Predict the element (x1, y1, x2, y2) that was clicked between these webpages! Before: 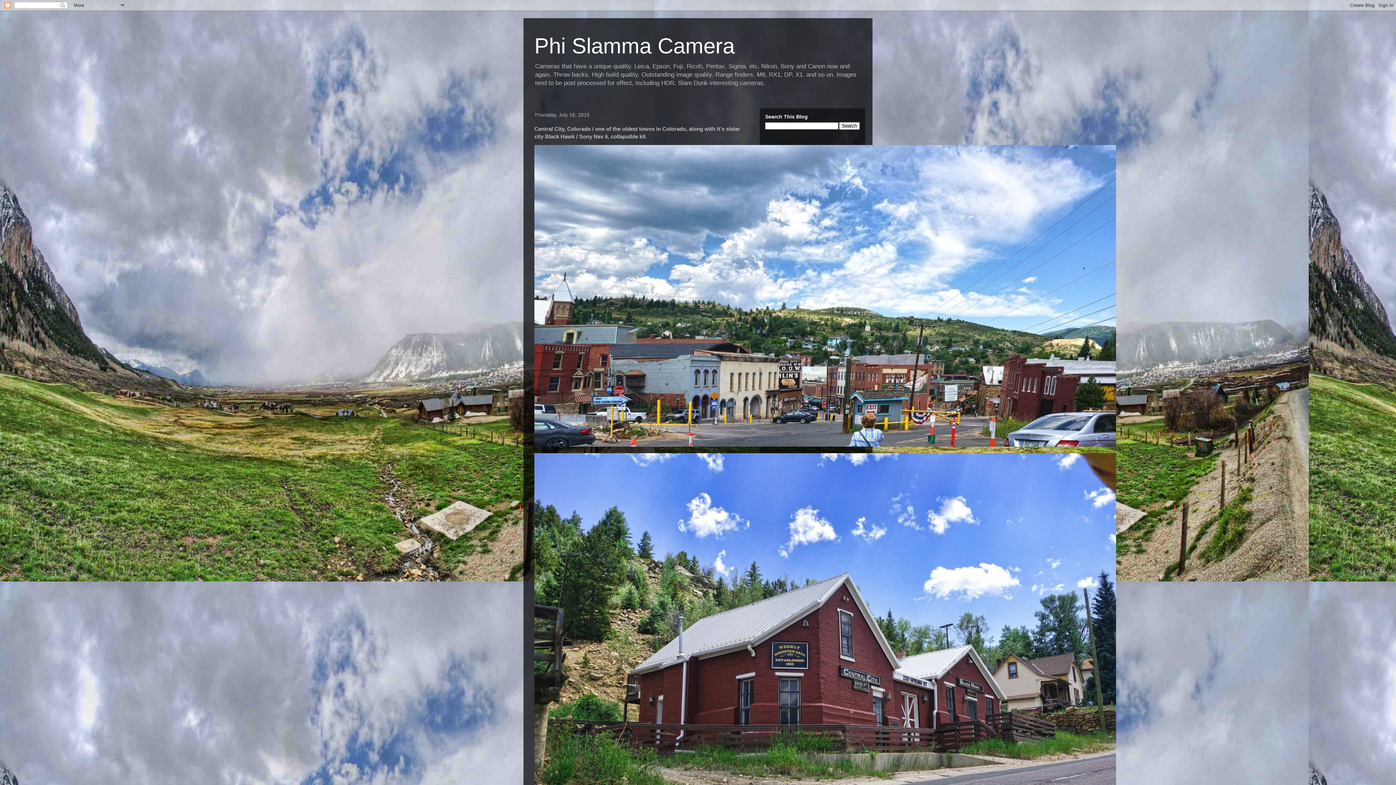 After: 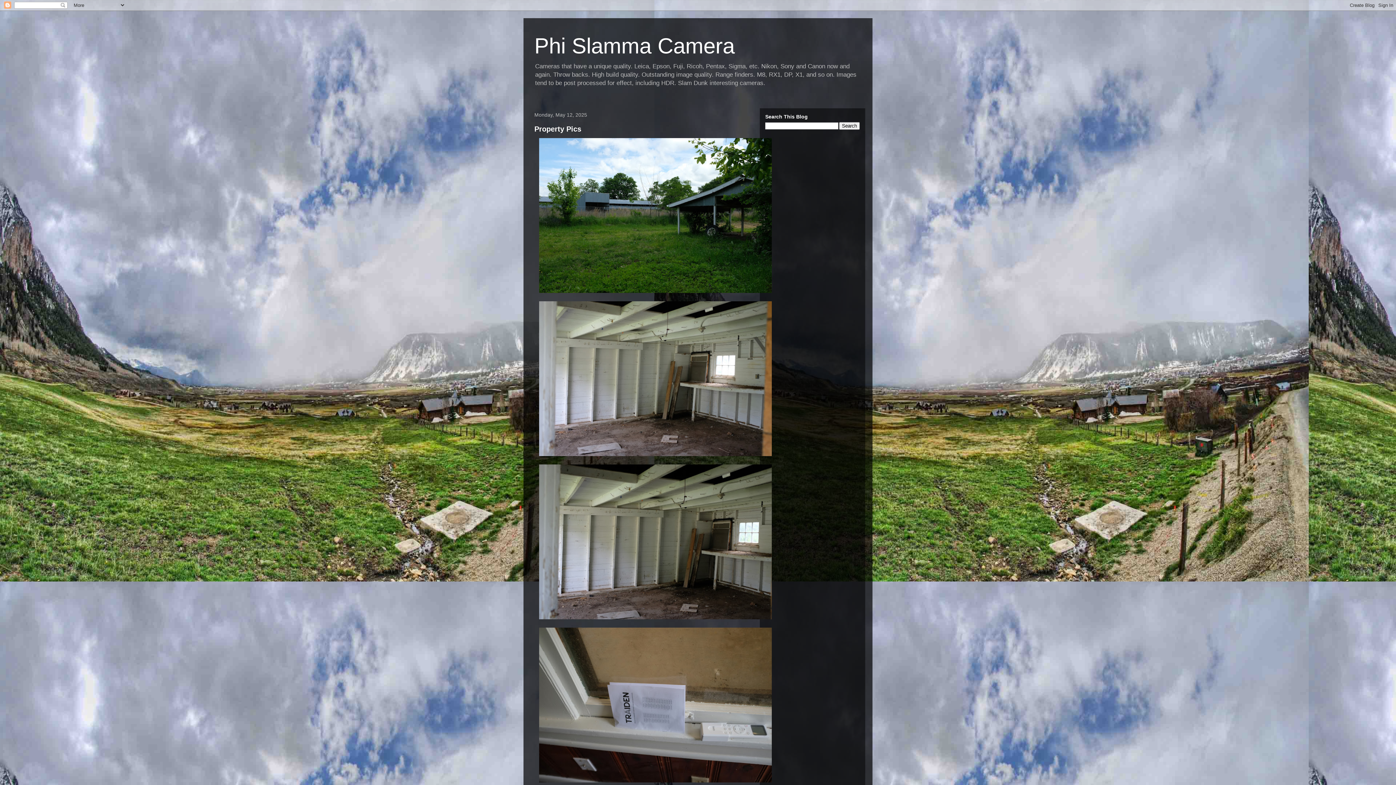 Action: label: Phi Slamma Camera bbox: (534, 33, 734, 58)